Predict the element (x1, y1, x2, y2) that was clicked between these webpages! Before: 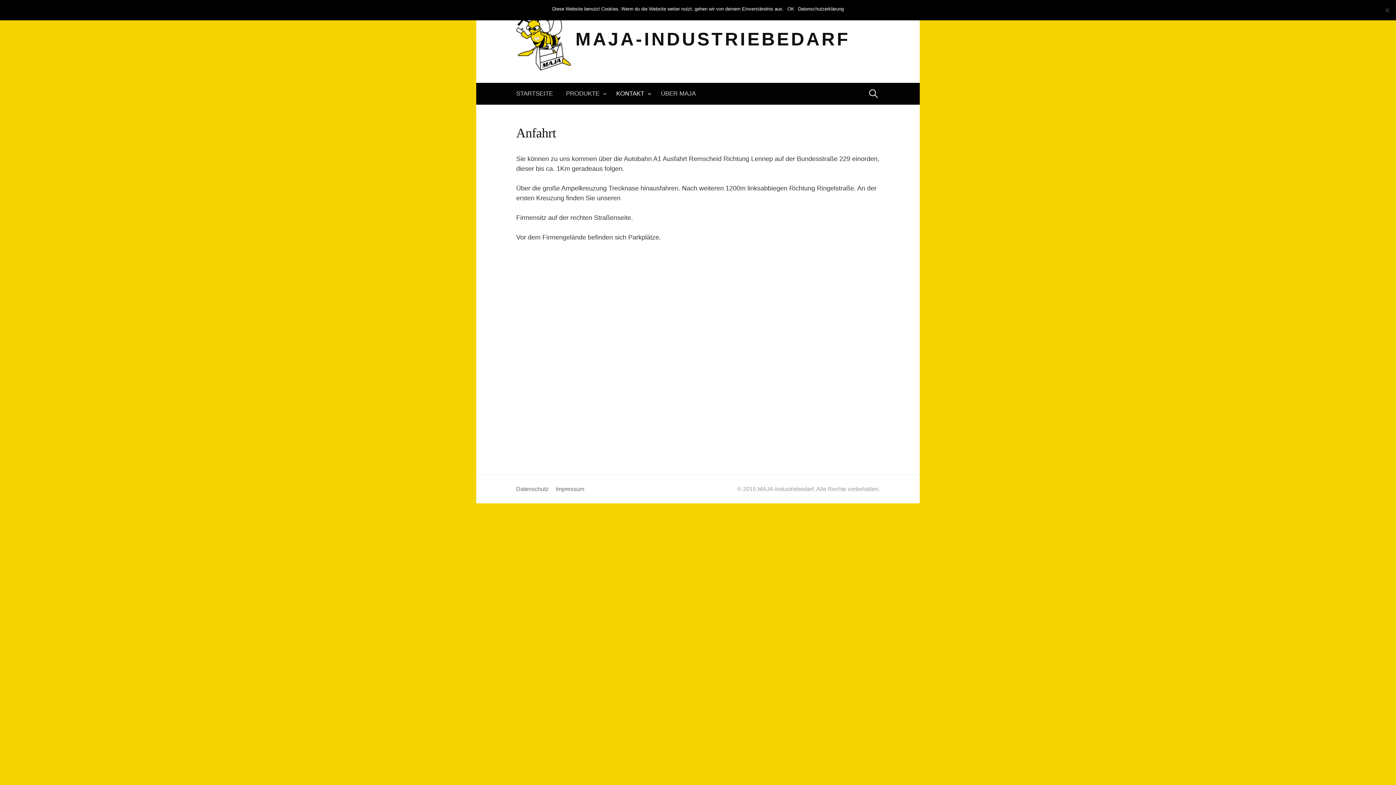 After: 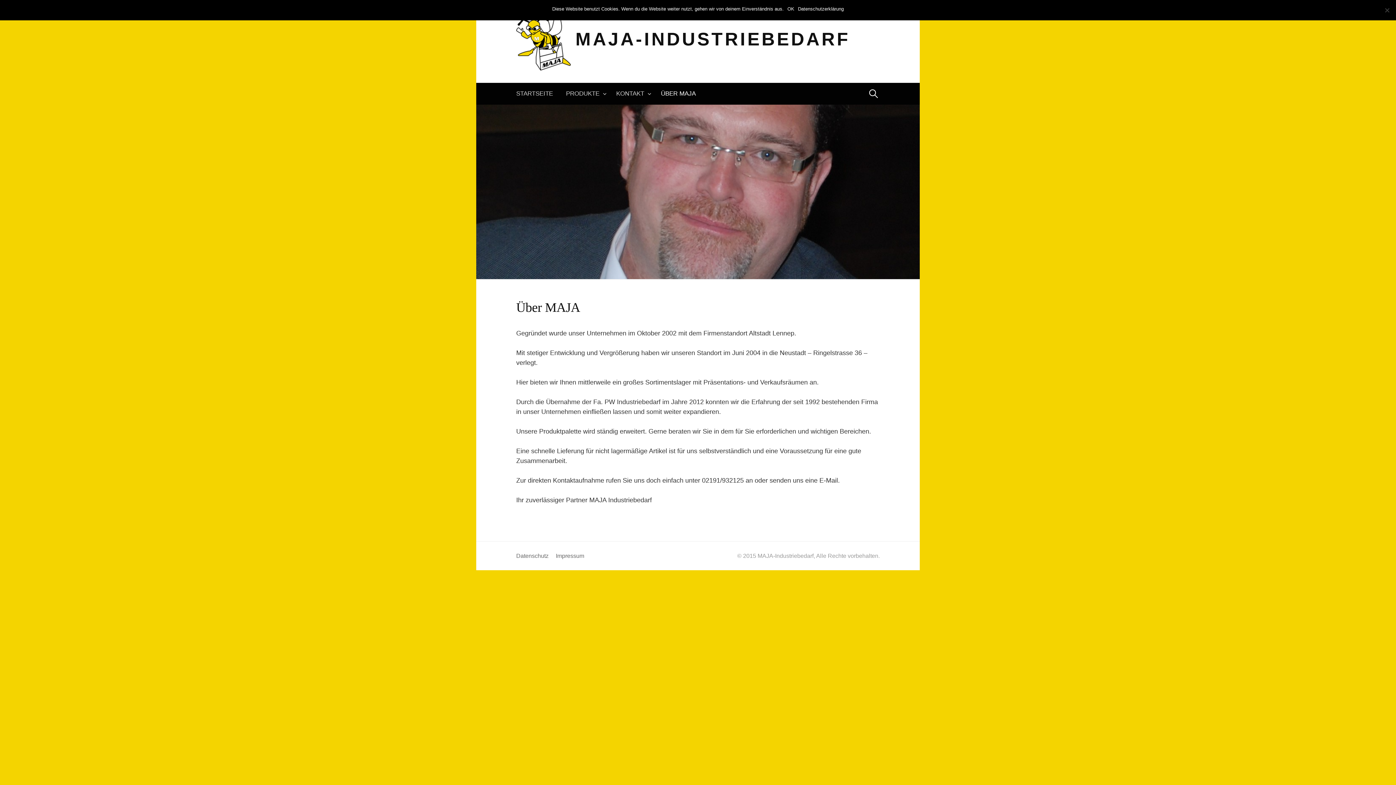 Action: label: ÜBER MAJA bbox: (654, 82, 702, 104)